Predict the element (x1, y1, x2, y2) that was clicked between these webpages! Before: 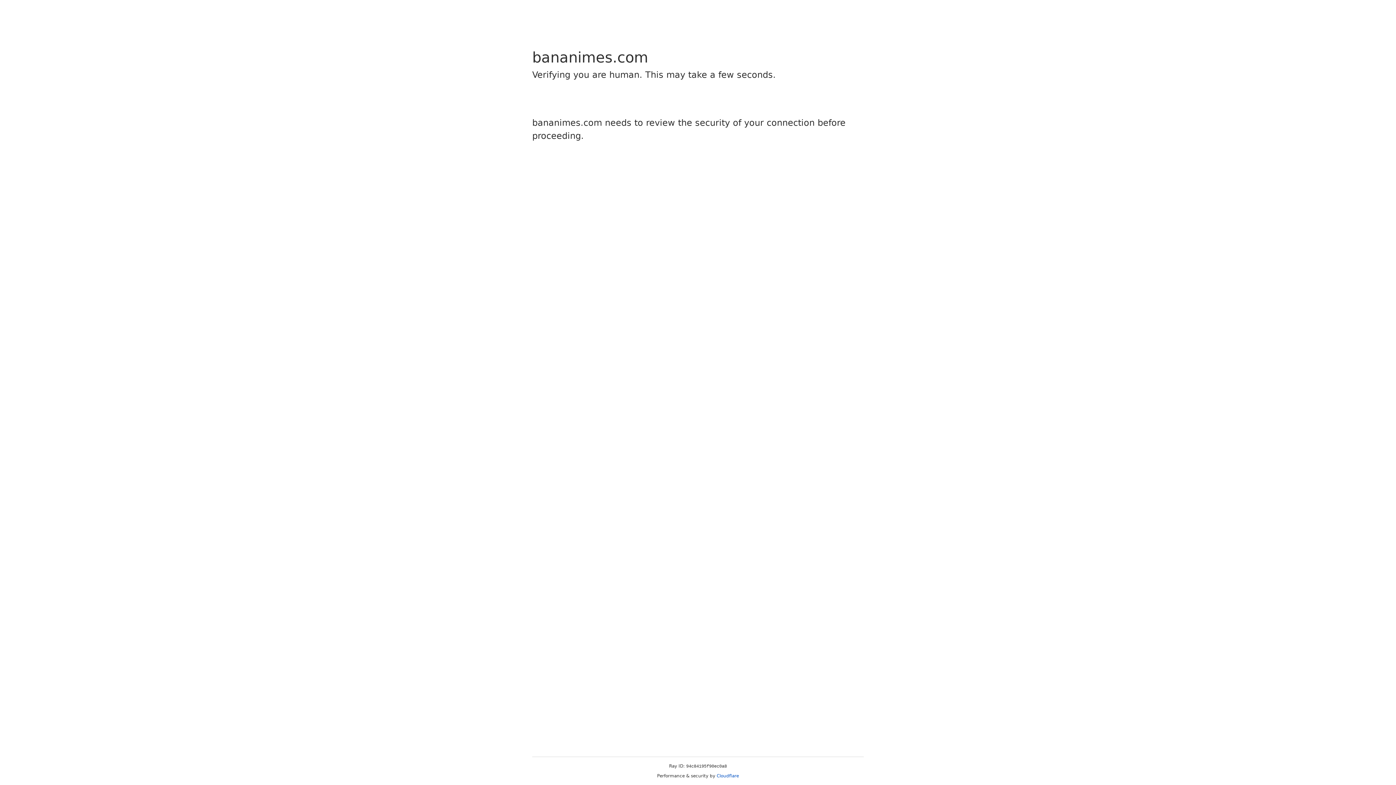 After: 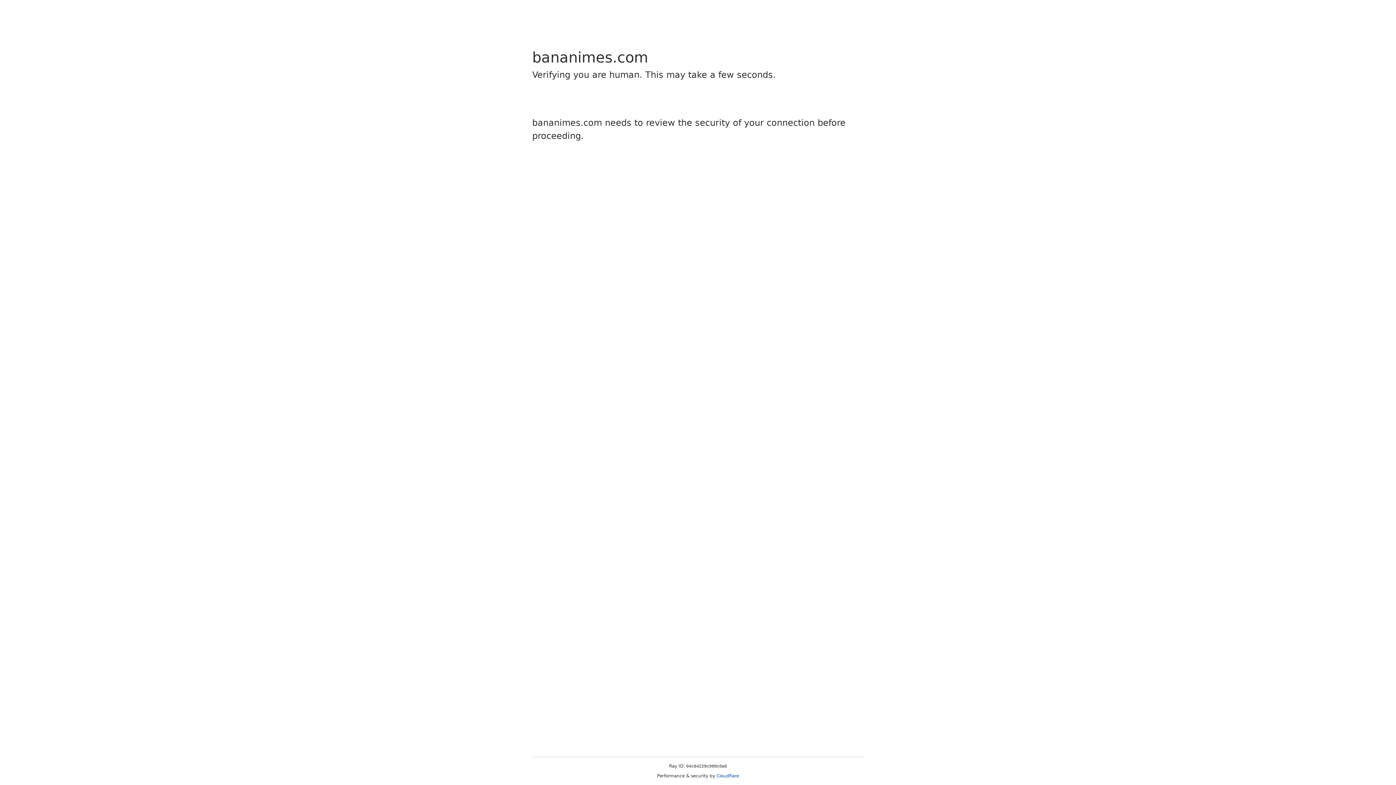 Action: label: Cloudflare bbox: (716, 773, 739, 778)